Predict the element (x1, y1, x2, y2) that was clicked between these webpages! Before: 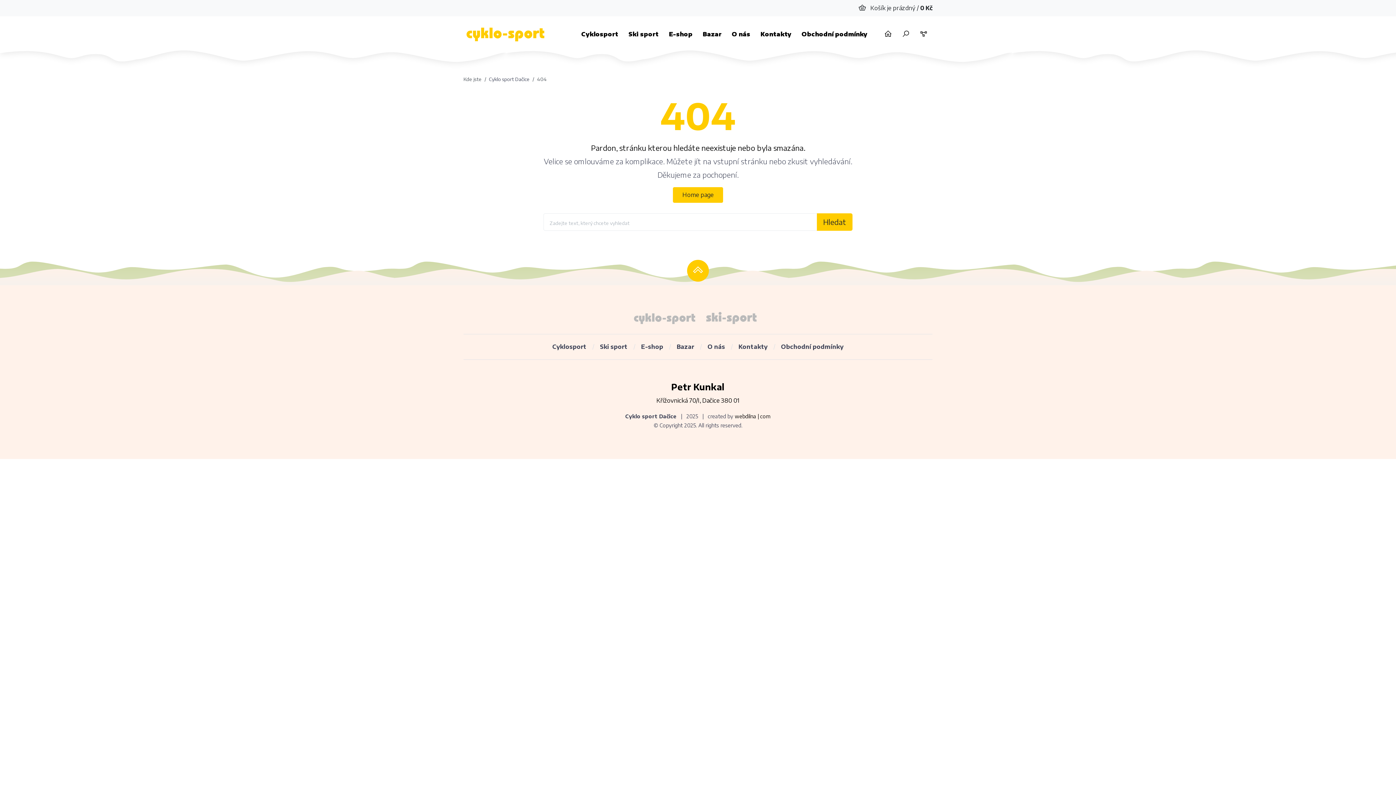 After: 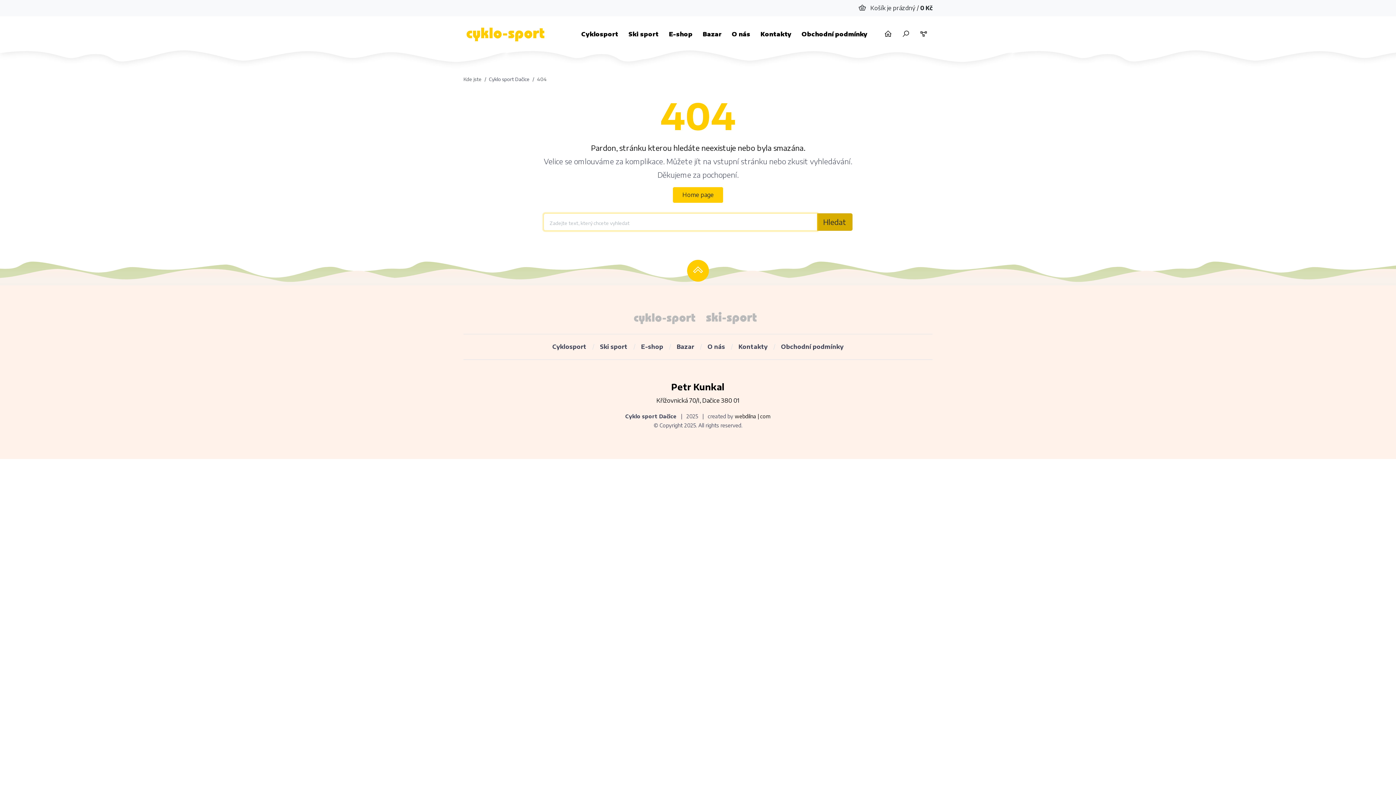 Action: label: Hledat bbox: (817, 213, 852, 230)